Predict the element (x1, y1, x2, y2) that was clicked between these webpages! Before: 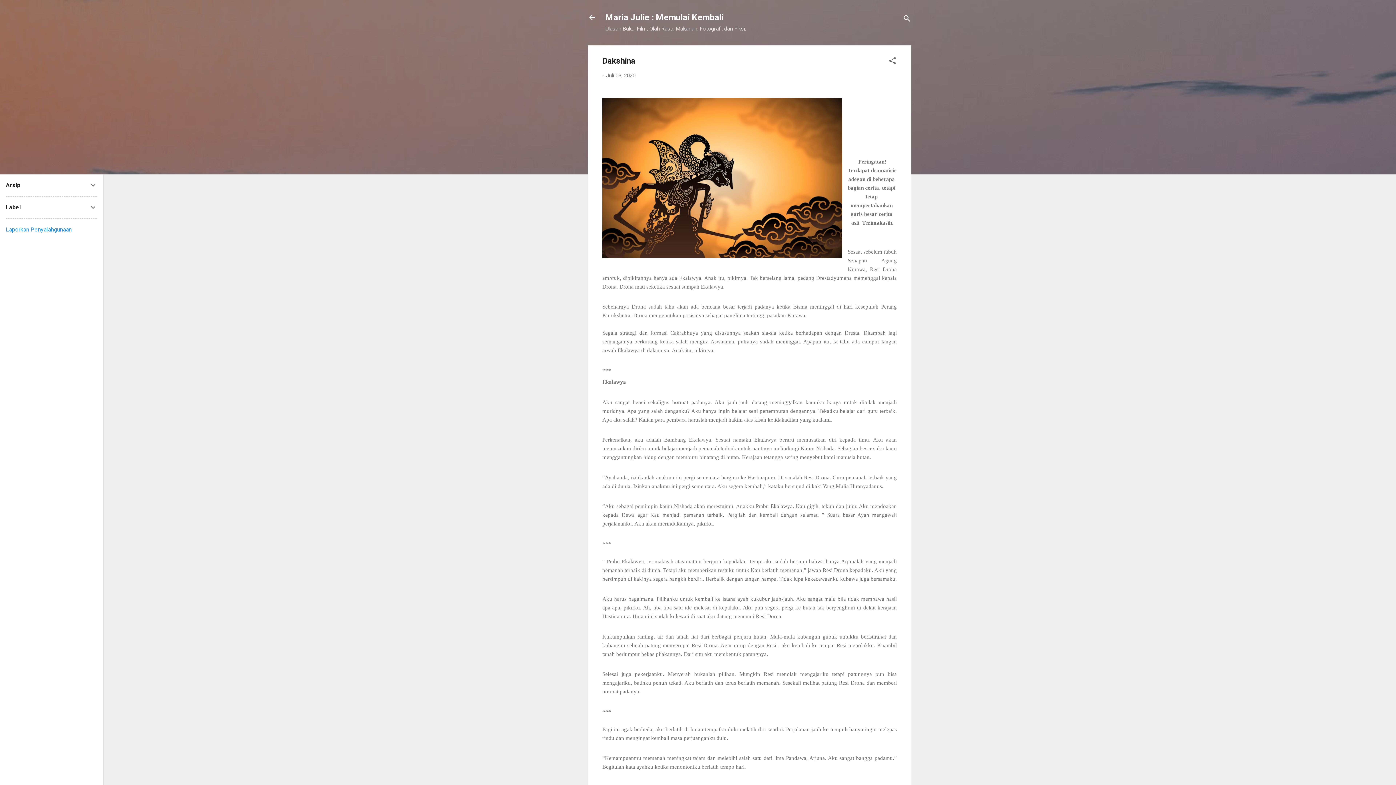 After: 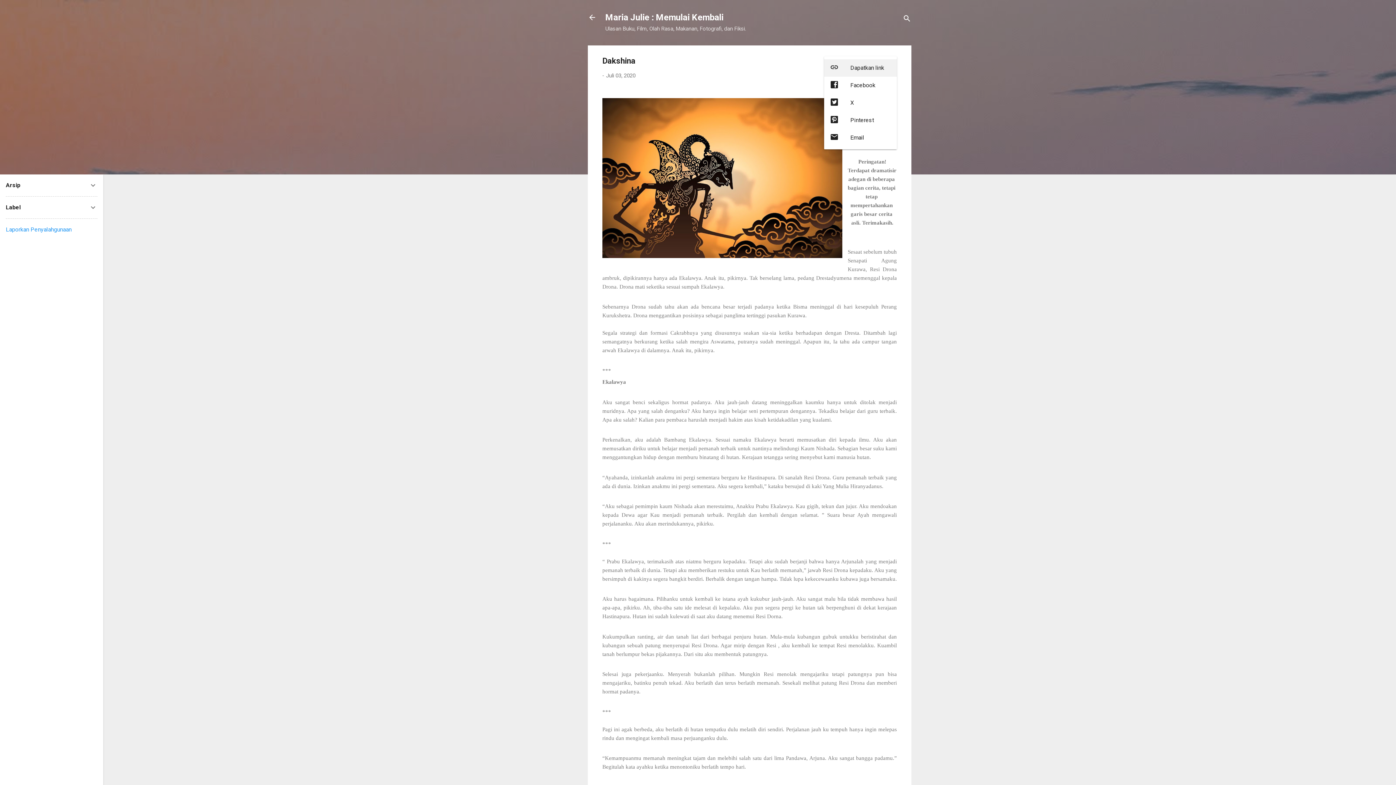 Action: label: Berbagi bbox: (888, 56, 897, 67)